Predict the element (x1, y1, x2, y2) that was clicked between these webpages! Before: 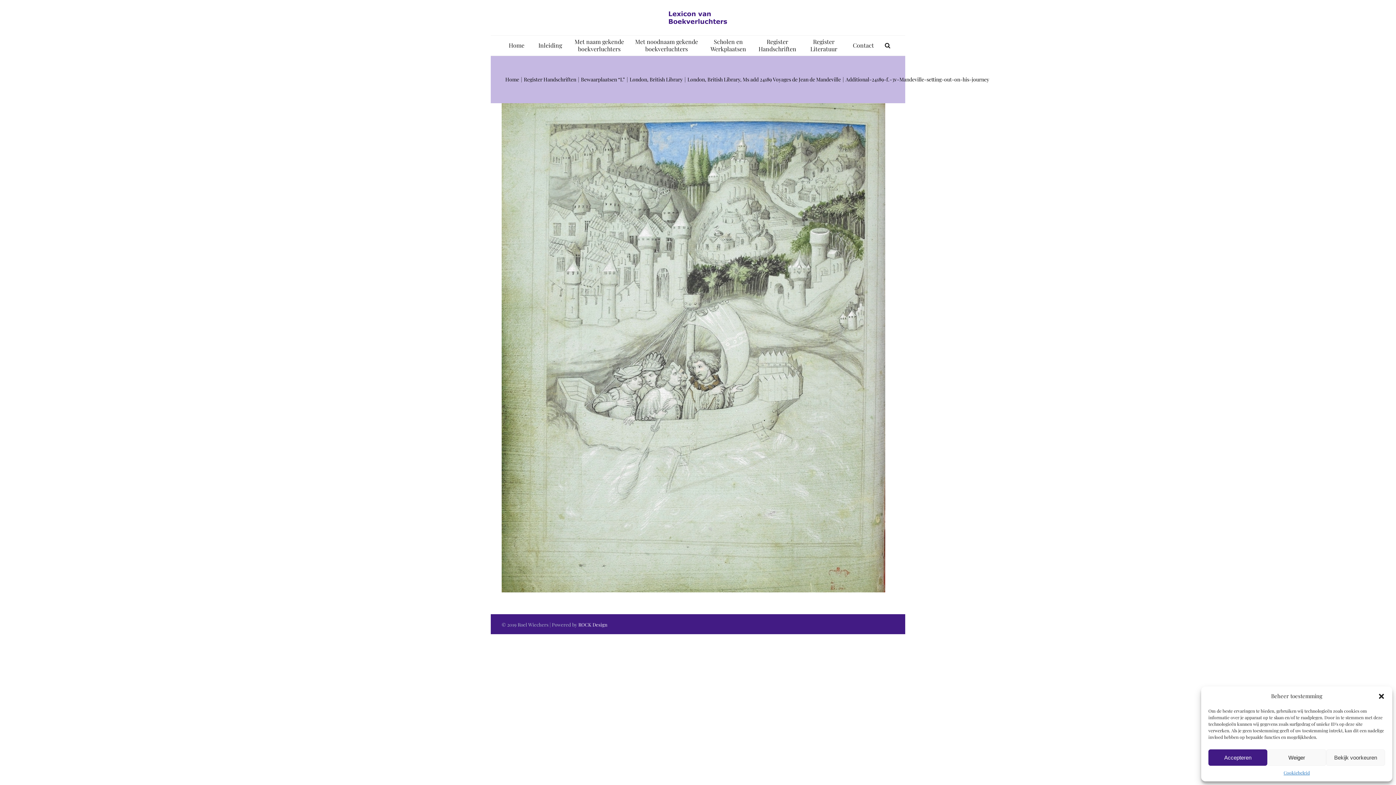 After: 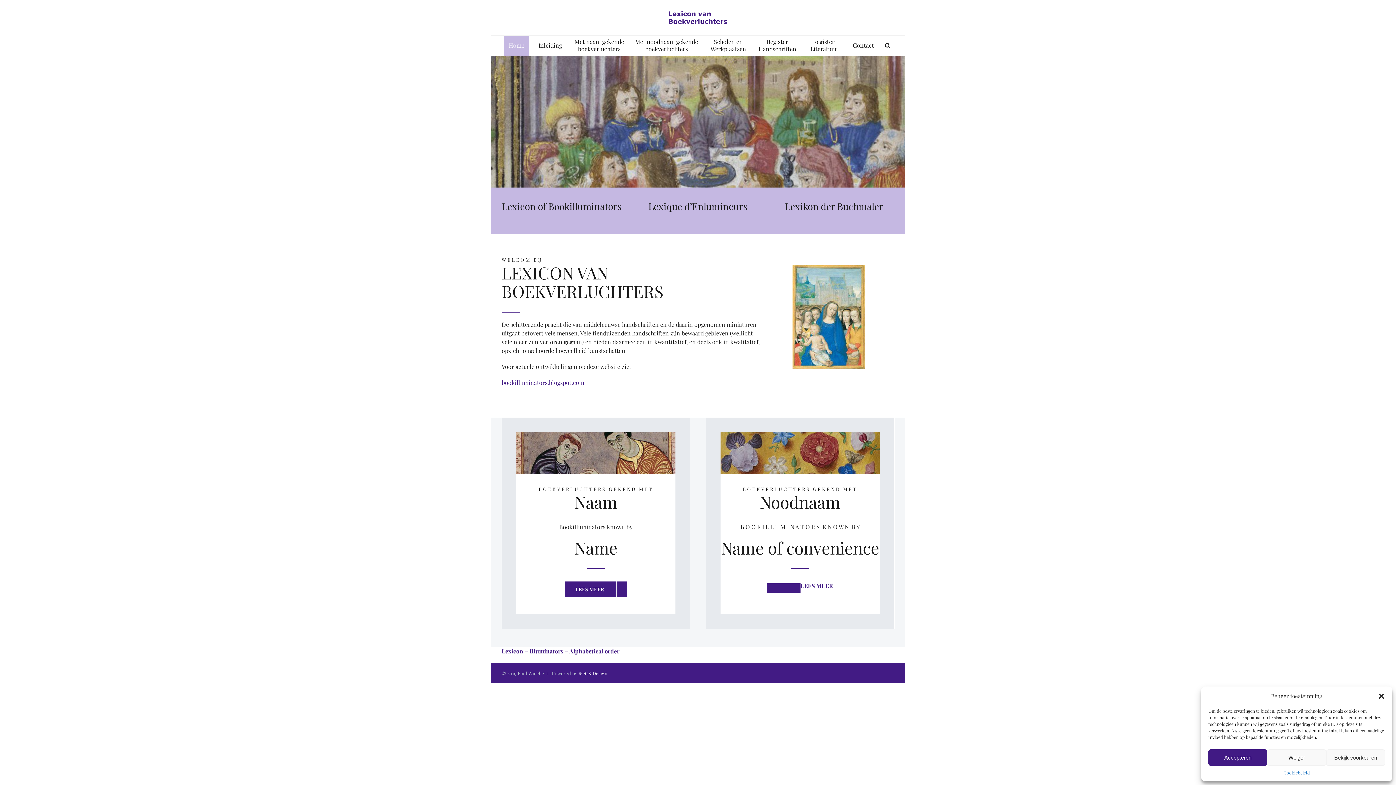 Action: bbox: (668, 11, 727, 23)